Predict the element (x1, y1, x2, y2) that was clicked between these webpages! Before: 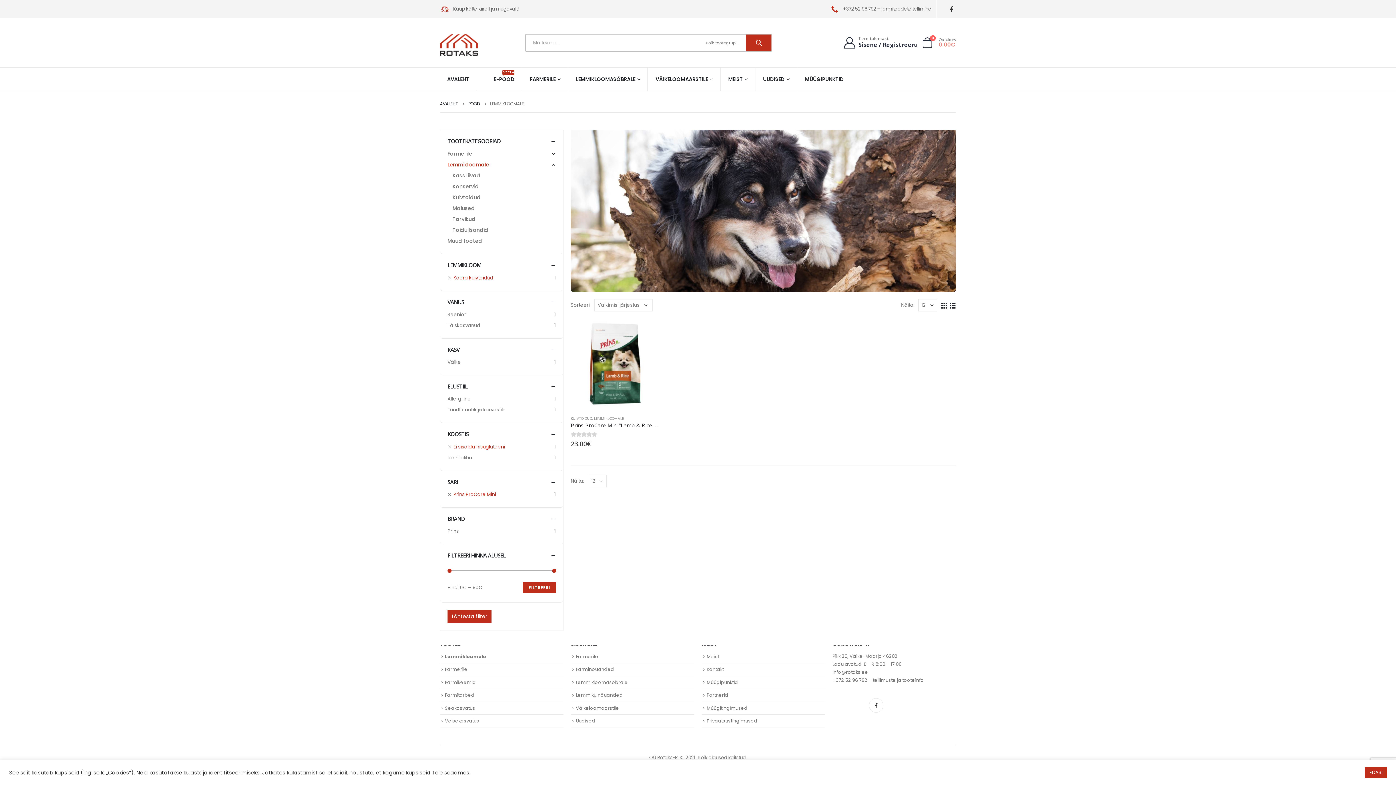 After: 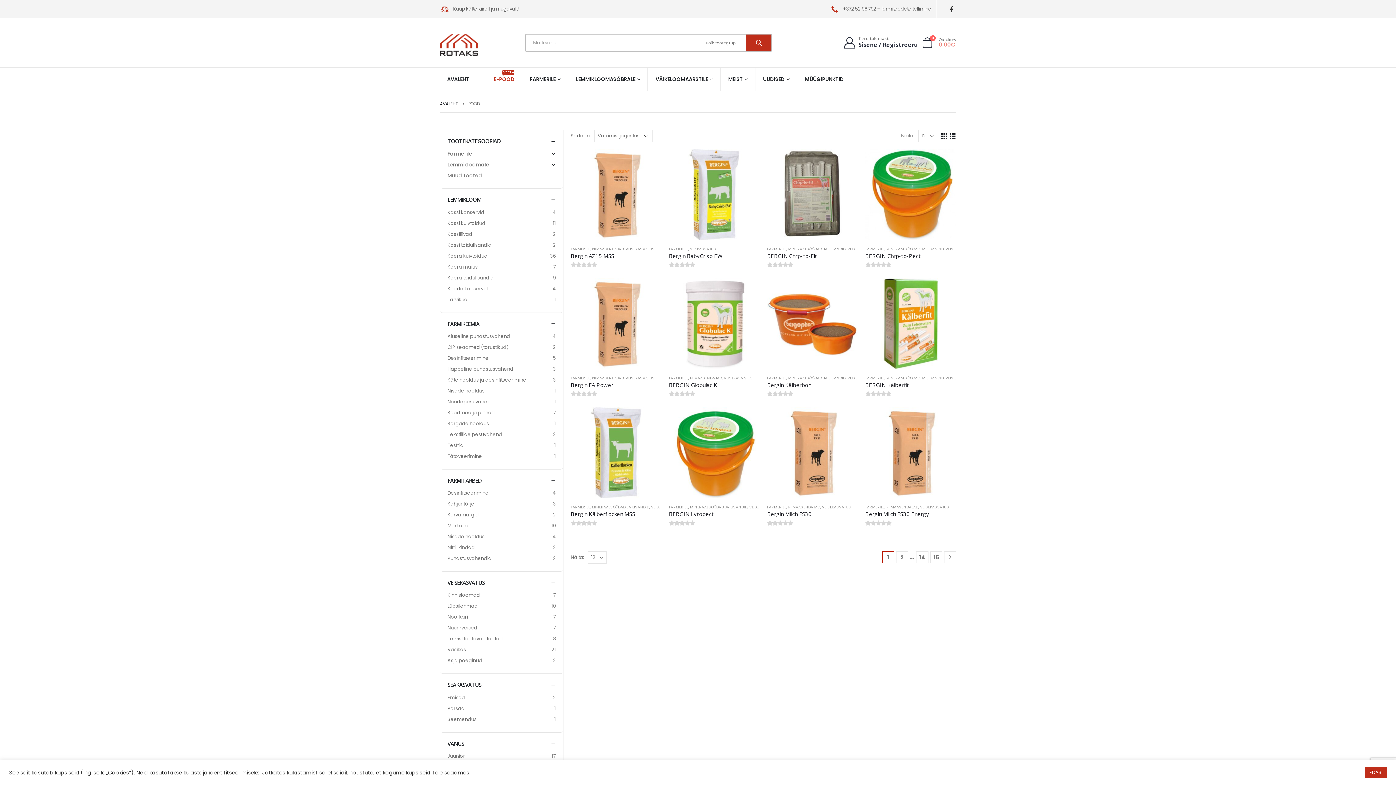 Action: label: E-POOD
VAATA bbox: (477, 67, 522, 90)